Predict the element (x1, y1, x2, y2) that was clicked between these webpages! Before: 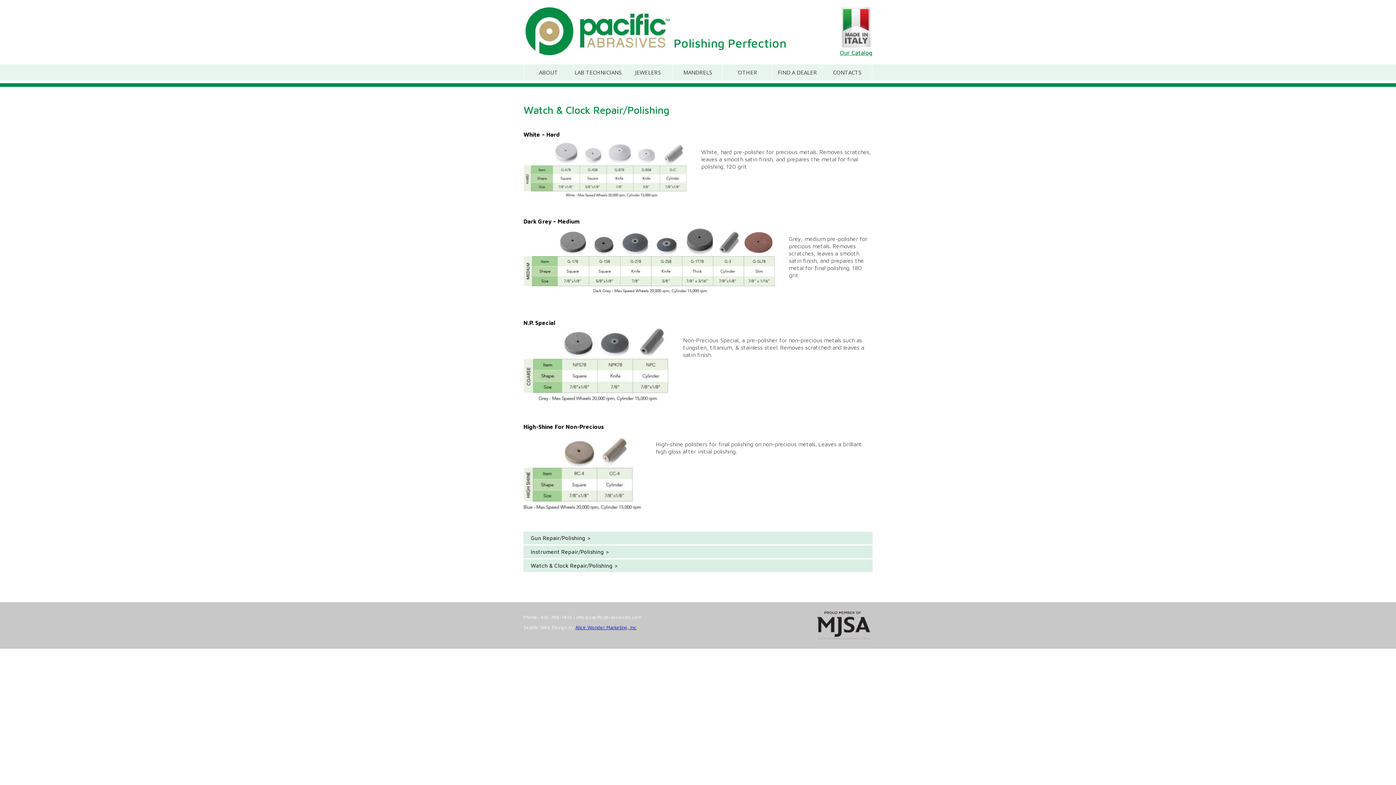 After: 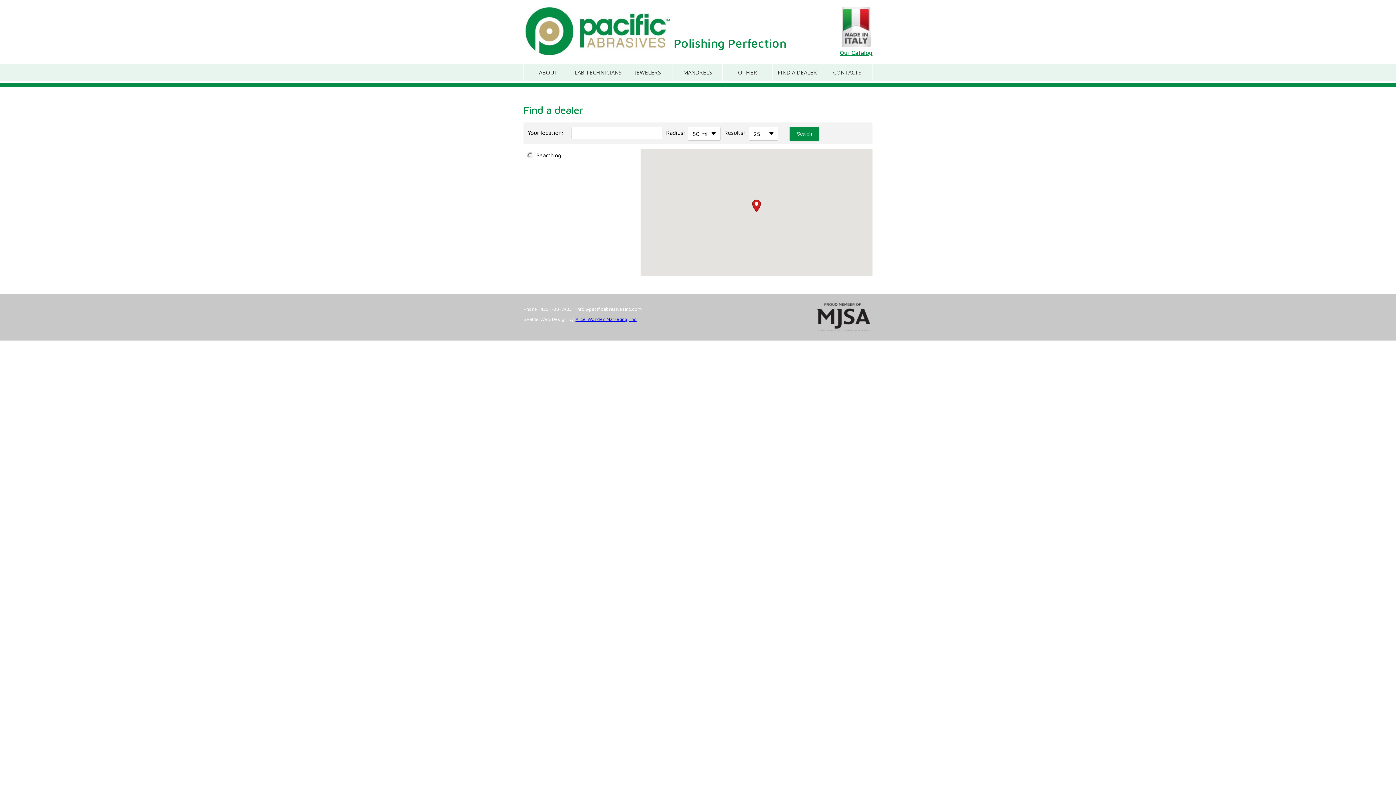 Action: bbox: (772, 64, 822, 80) label: FIND A DEALER